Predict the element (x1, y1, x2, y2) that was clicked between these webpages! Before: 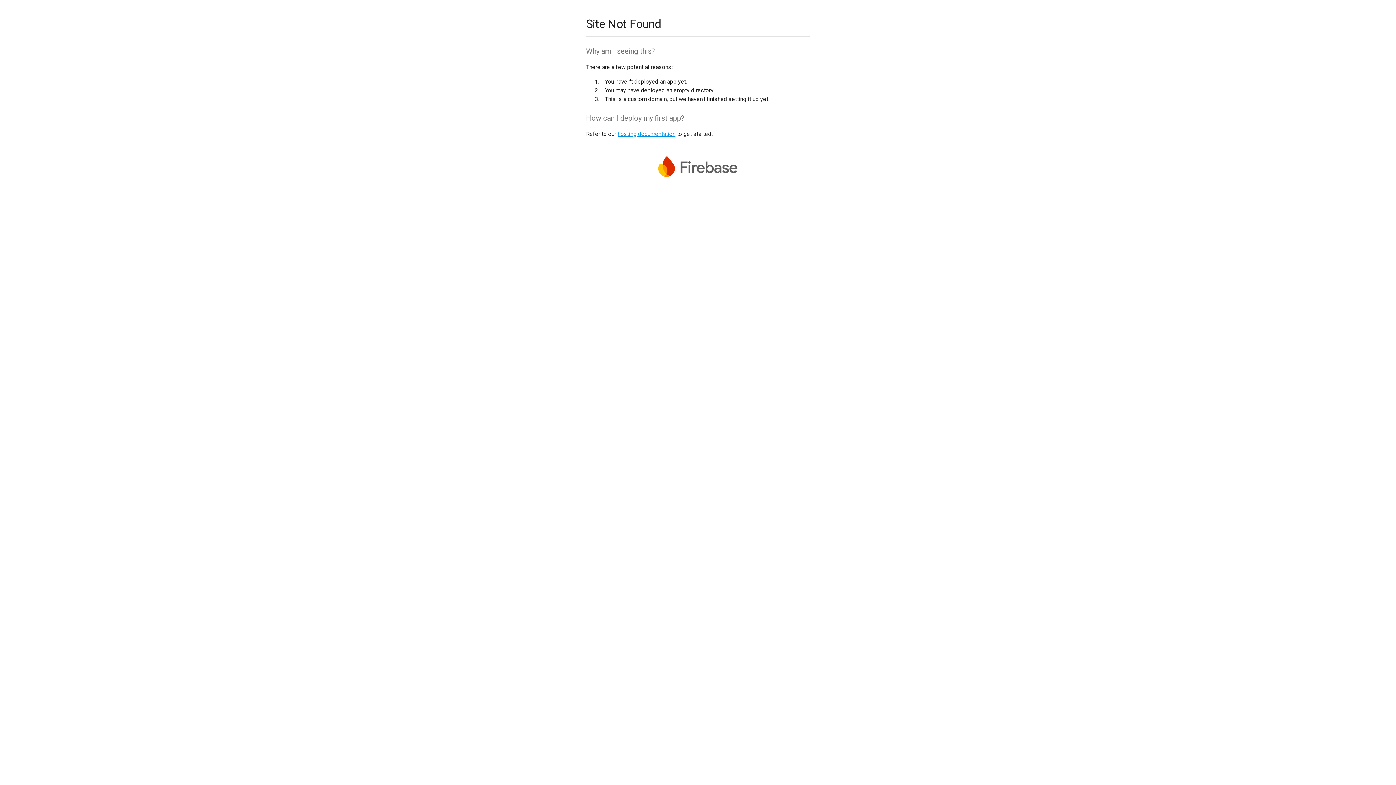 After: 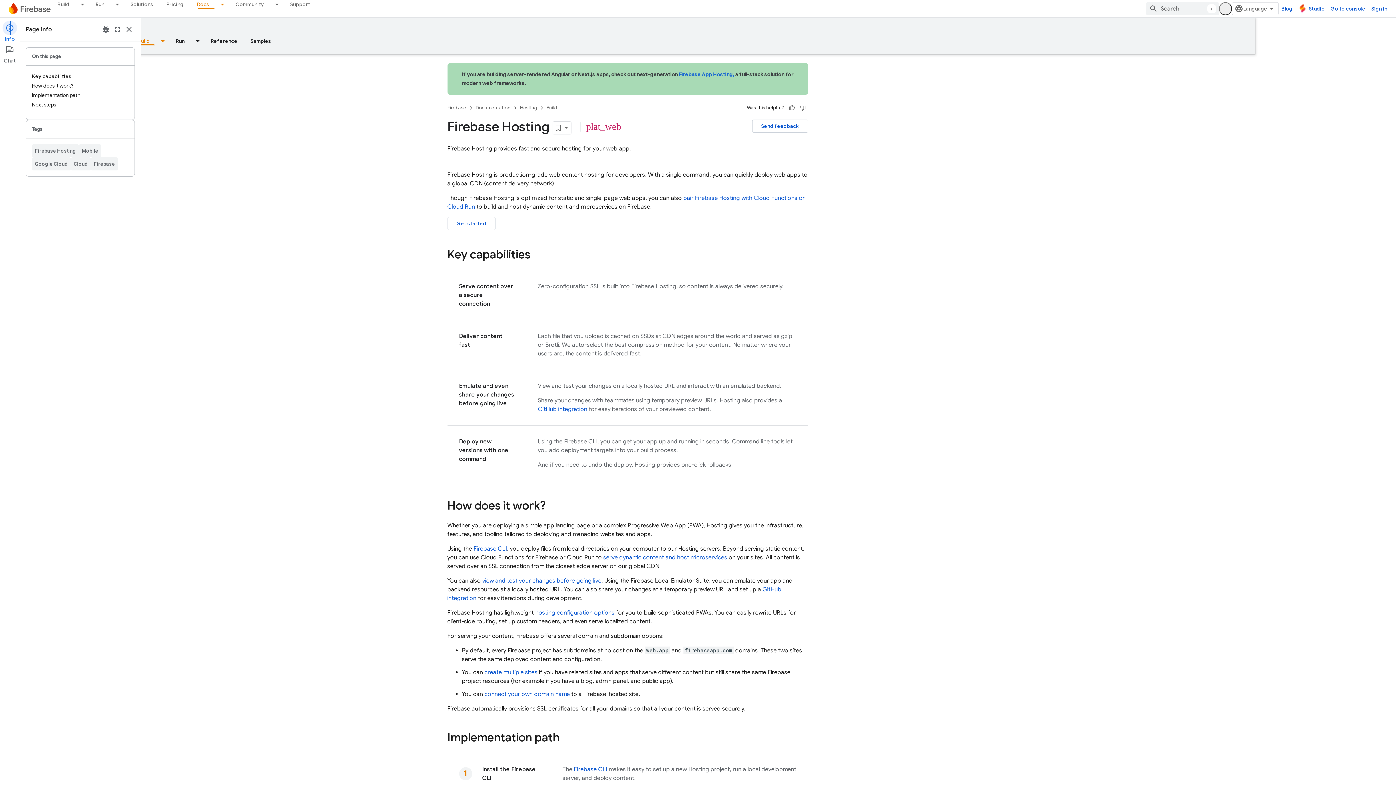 Action: label: hosting documentation bbox: (617, 130, 675, 137)